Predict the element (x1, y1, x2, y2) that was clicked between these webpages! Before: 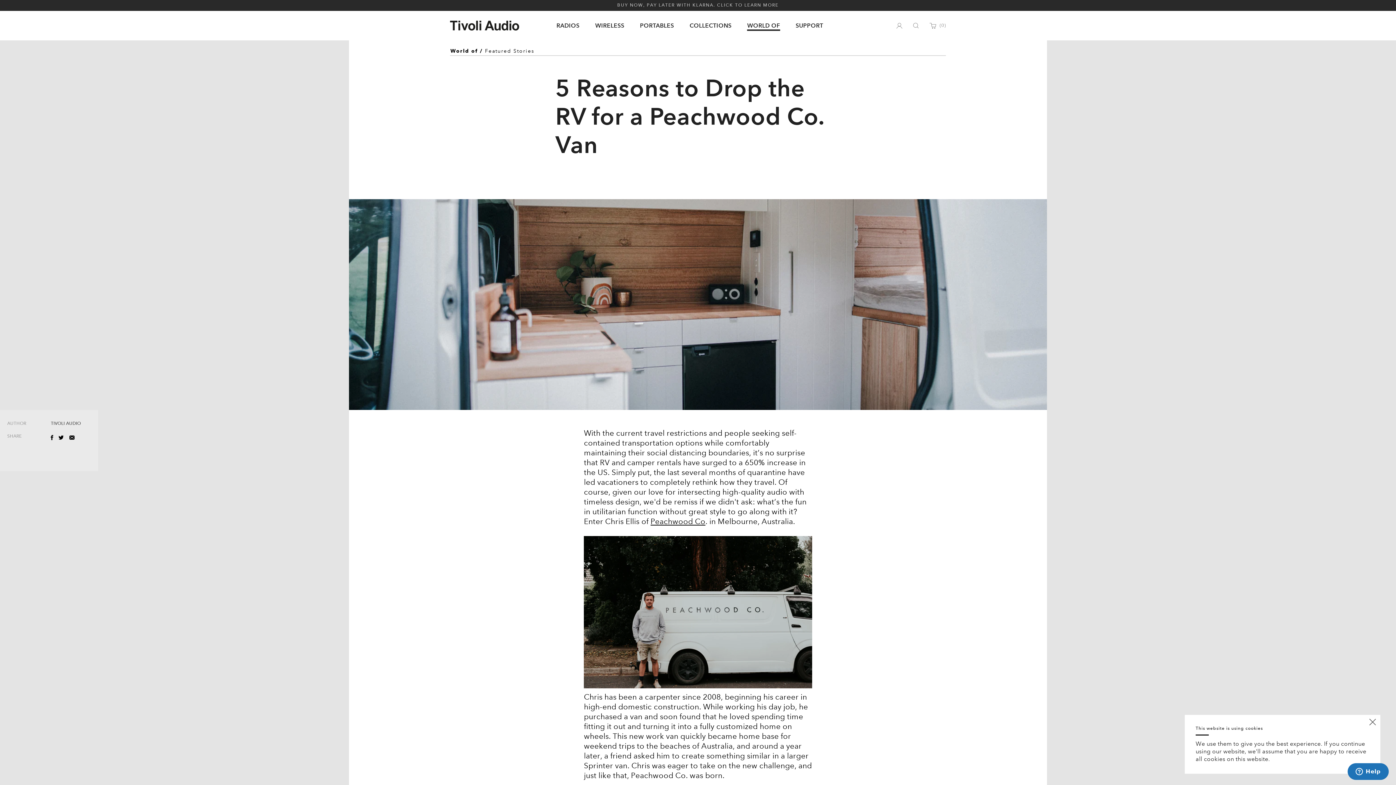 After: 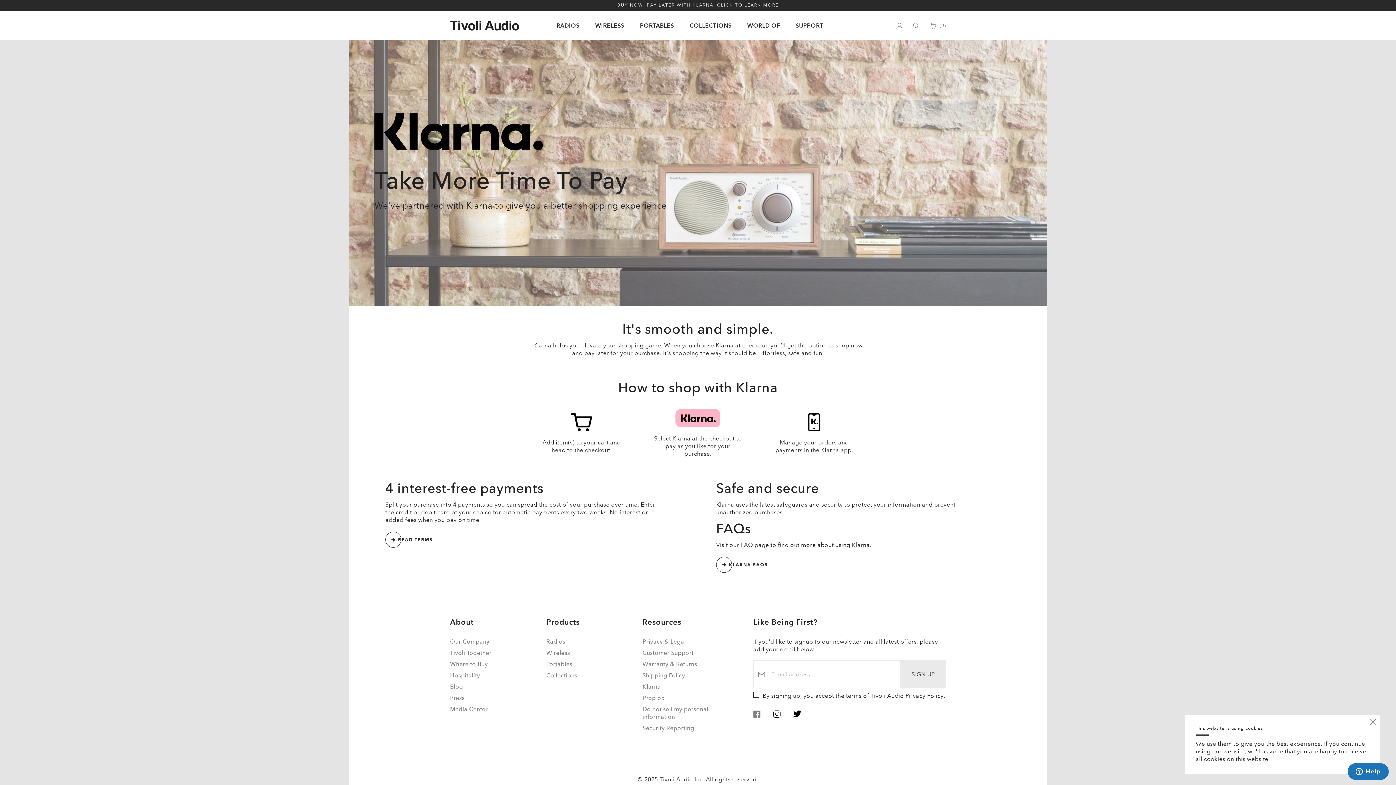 Action: bbox: (0, 0, 1396, 10) label: BUY NOW, PAY LATER WITH KLARNA. CLICK TO LEARN MORE